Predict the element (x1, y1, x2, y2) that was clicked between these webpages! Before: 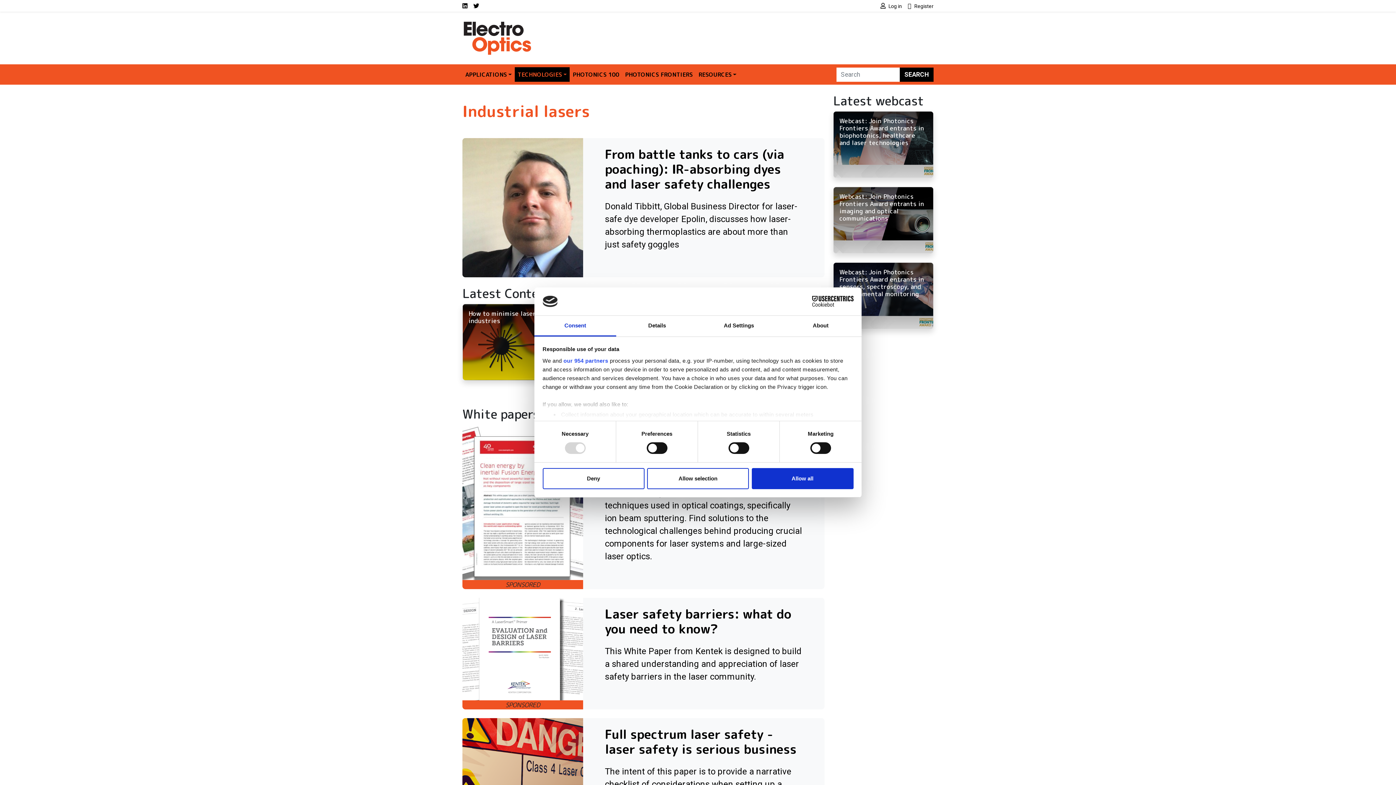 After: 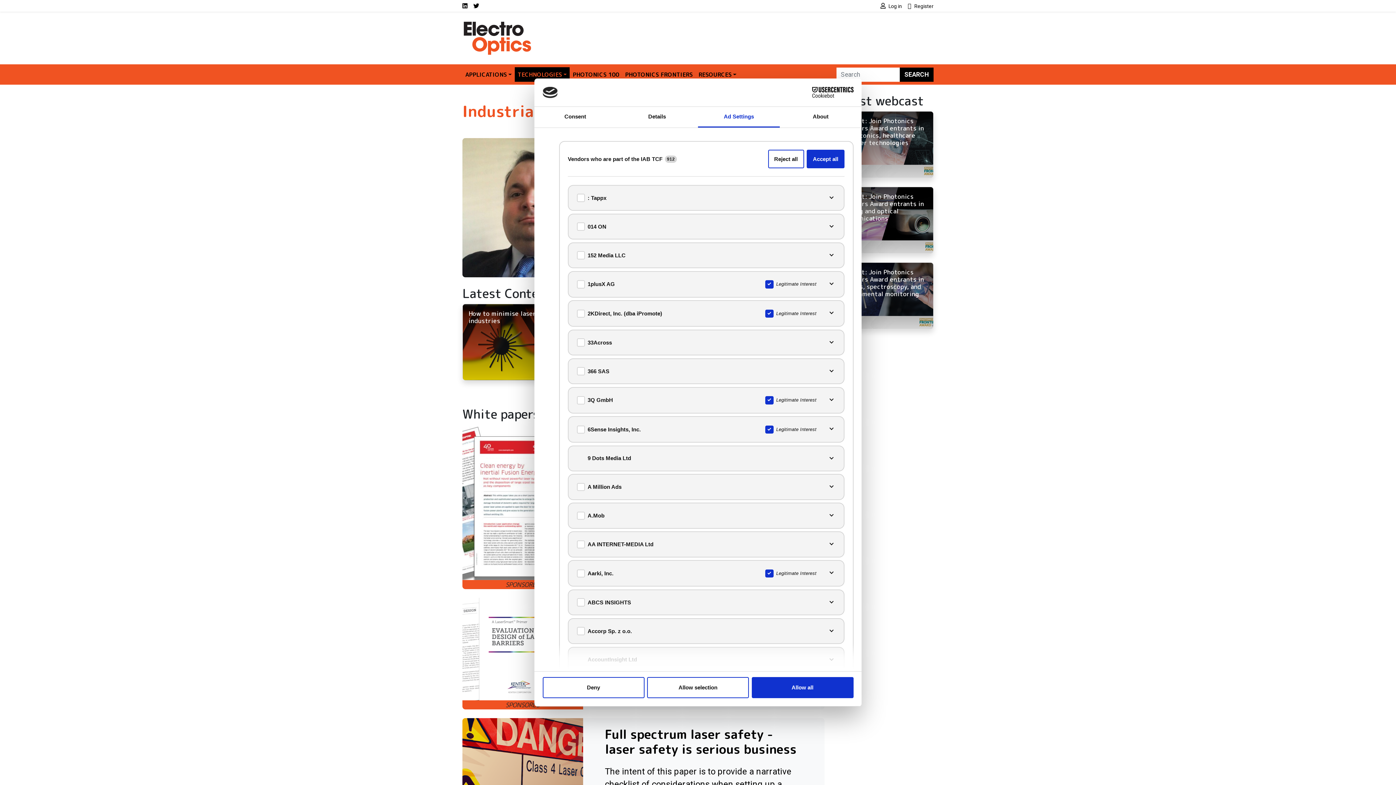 Action: bbox: (563, 357, 608, 363) label: our 954 partners